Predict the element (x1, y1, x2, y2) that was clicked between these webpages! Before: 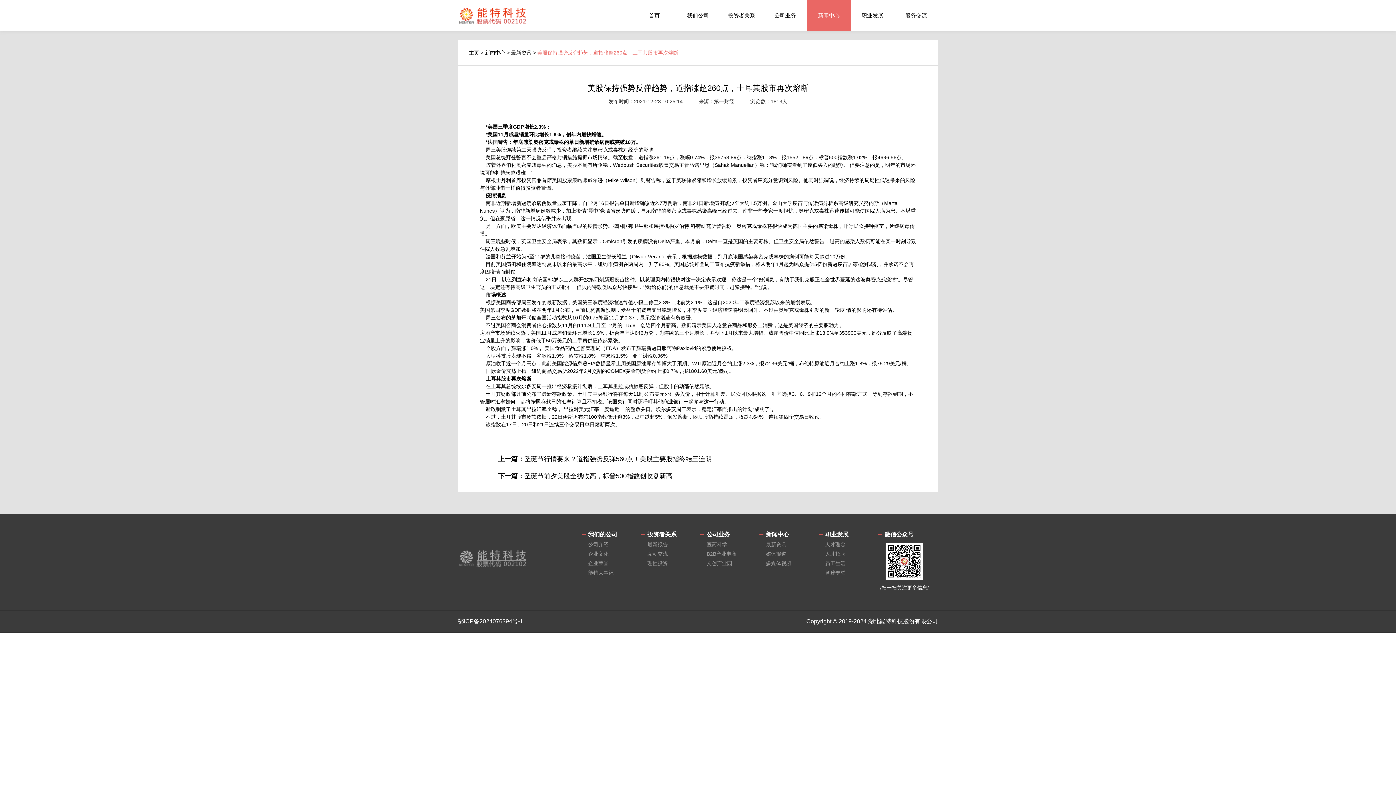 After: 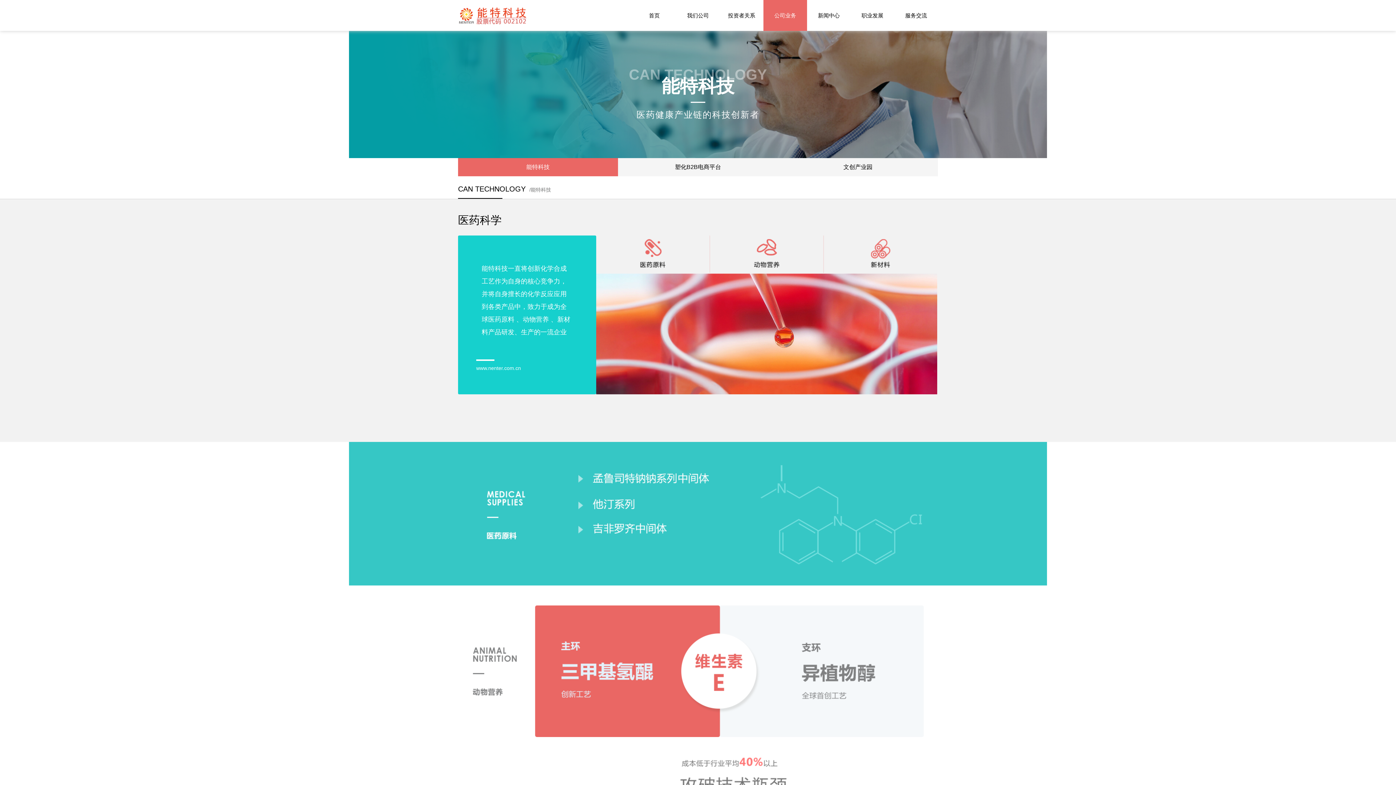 Action: label: 公司业务 bbox: (763, 0, 807, 30)